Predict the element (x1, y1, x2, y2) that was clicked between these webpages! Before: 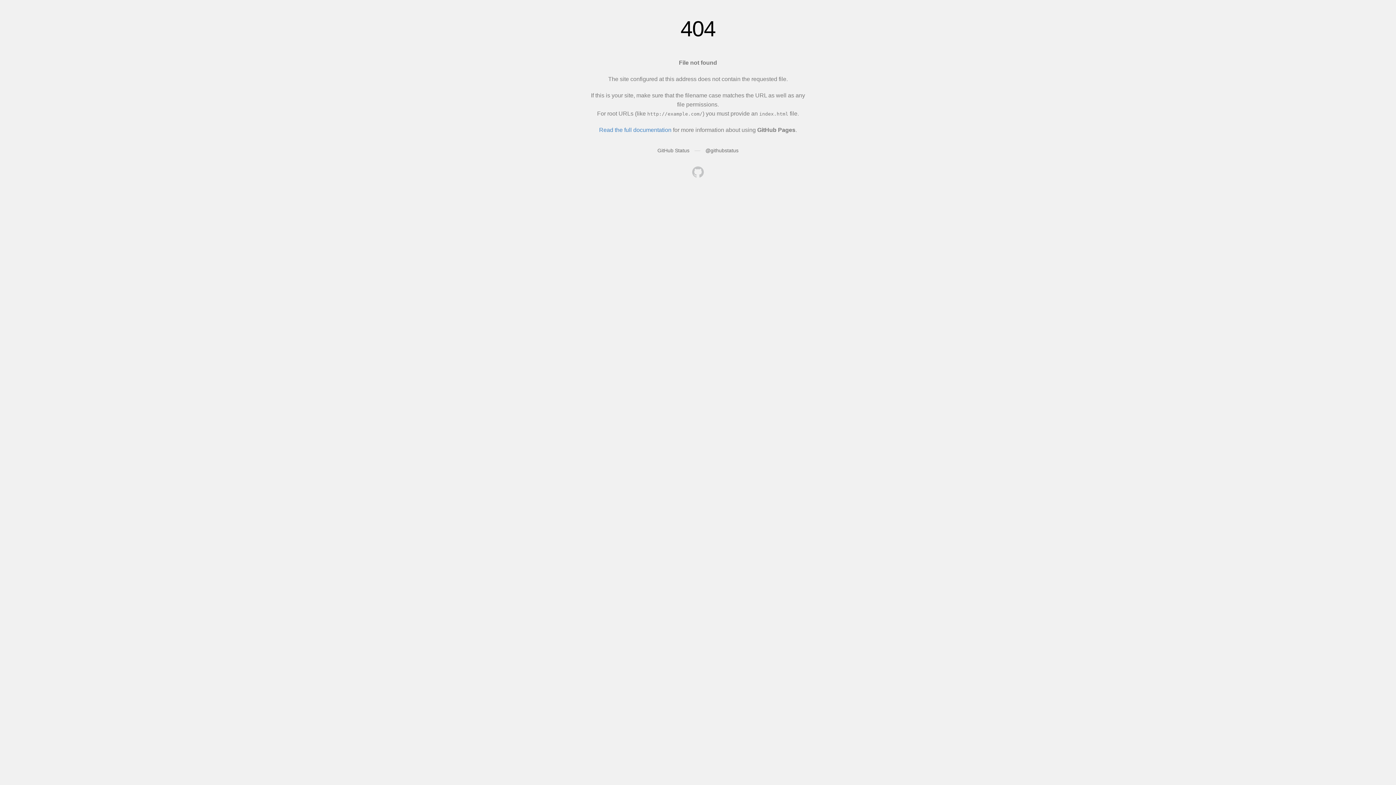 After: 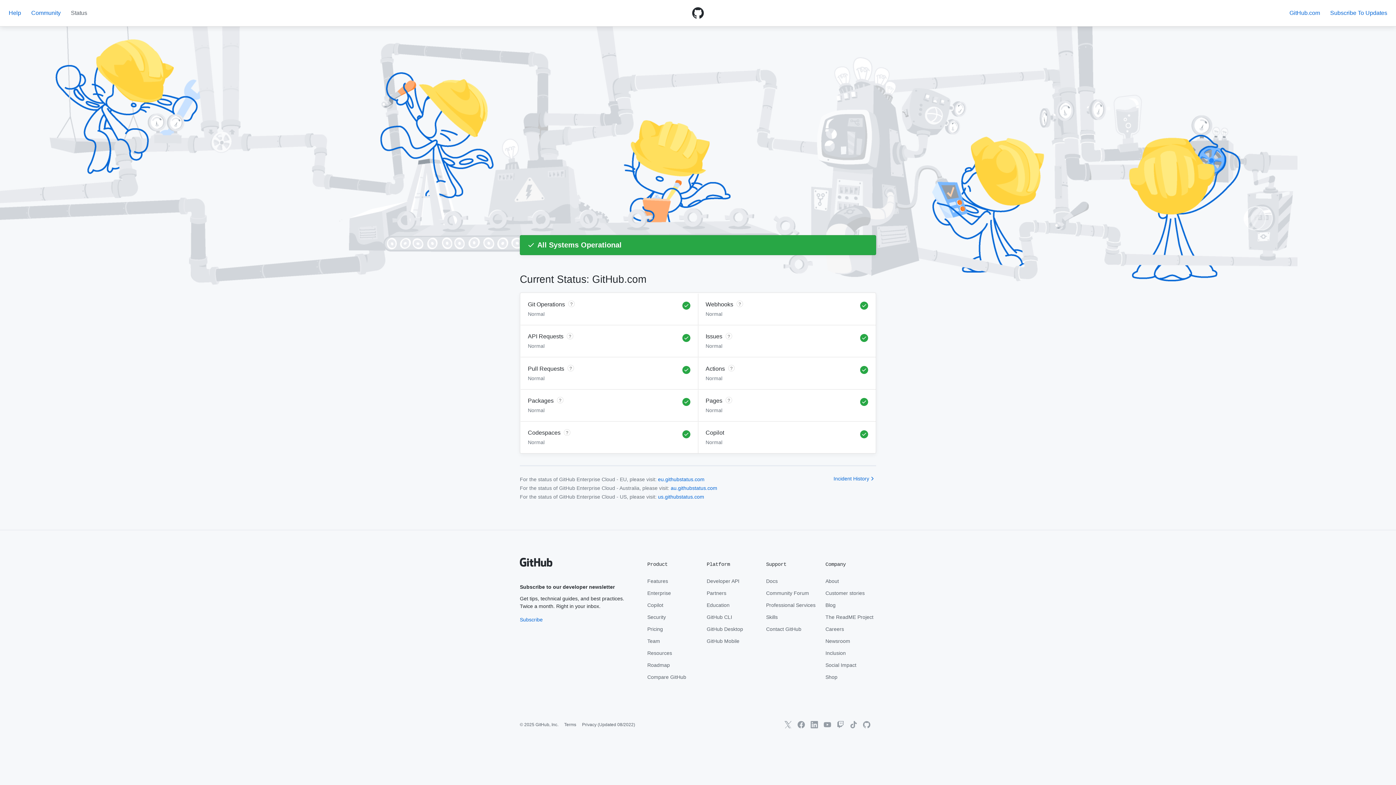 Action: bbox: (657, 147, 689, 153) label: GitHub Status